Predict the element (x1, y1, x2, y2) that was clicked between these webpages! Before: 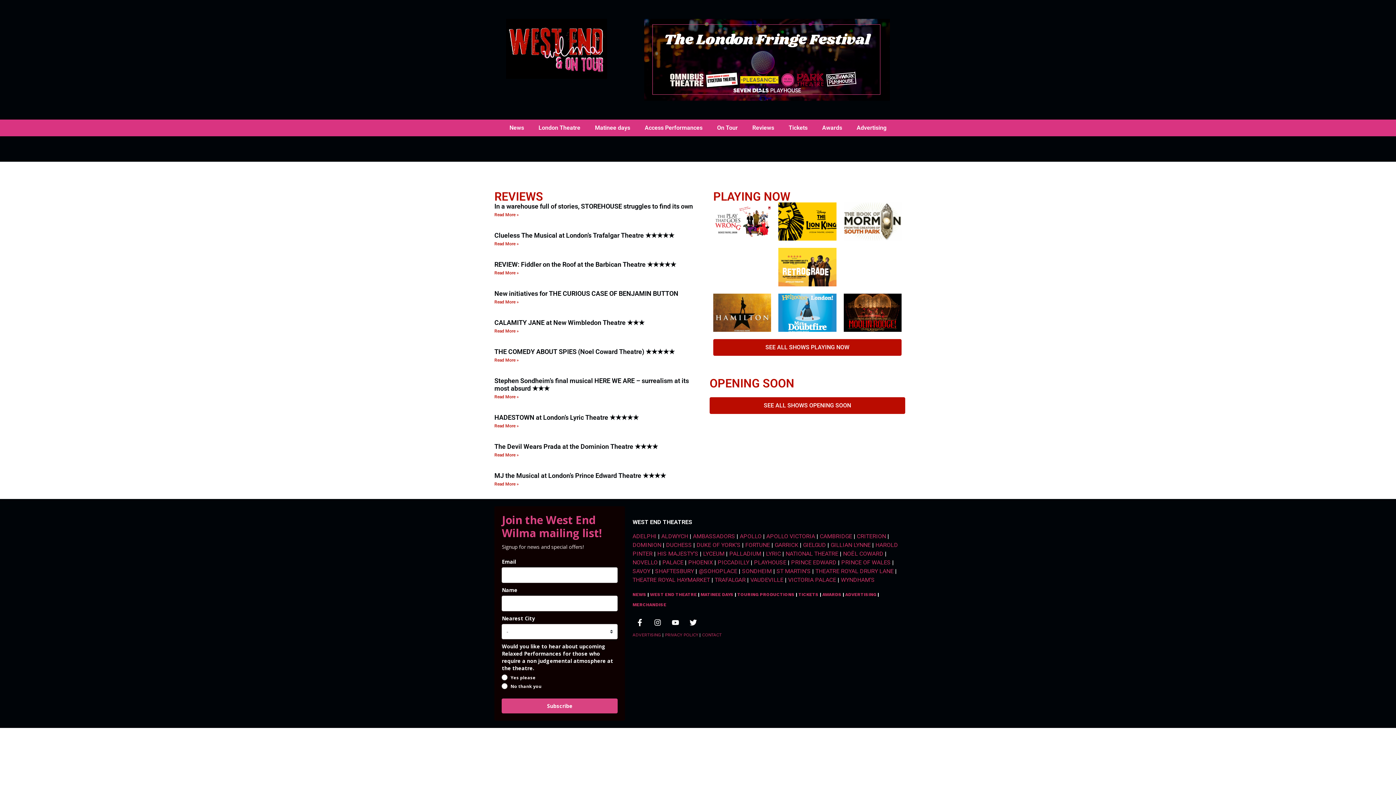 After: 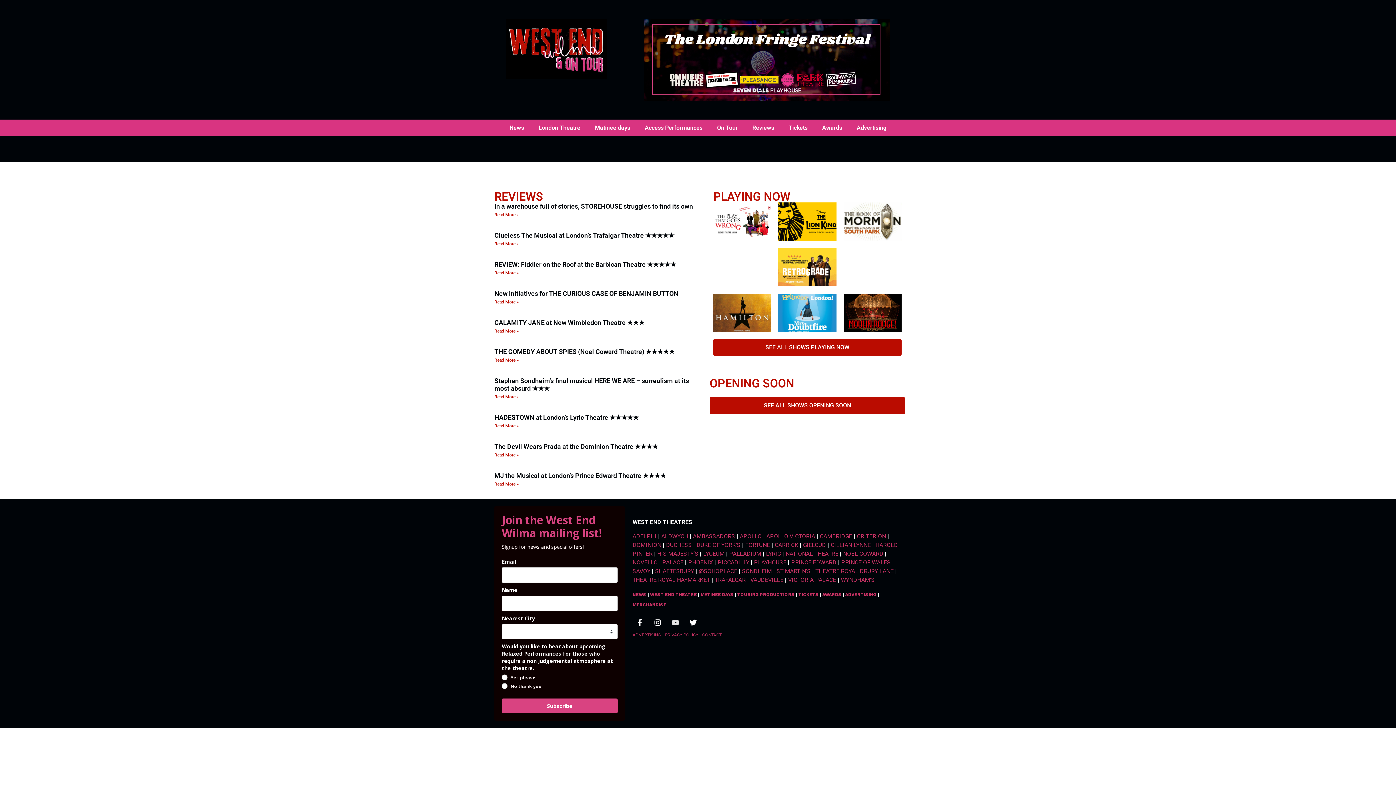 Action: label: Youtube bbox: (668, 615, 682, 630)